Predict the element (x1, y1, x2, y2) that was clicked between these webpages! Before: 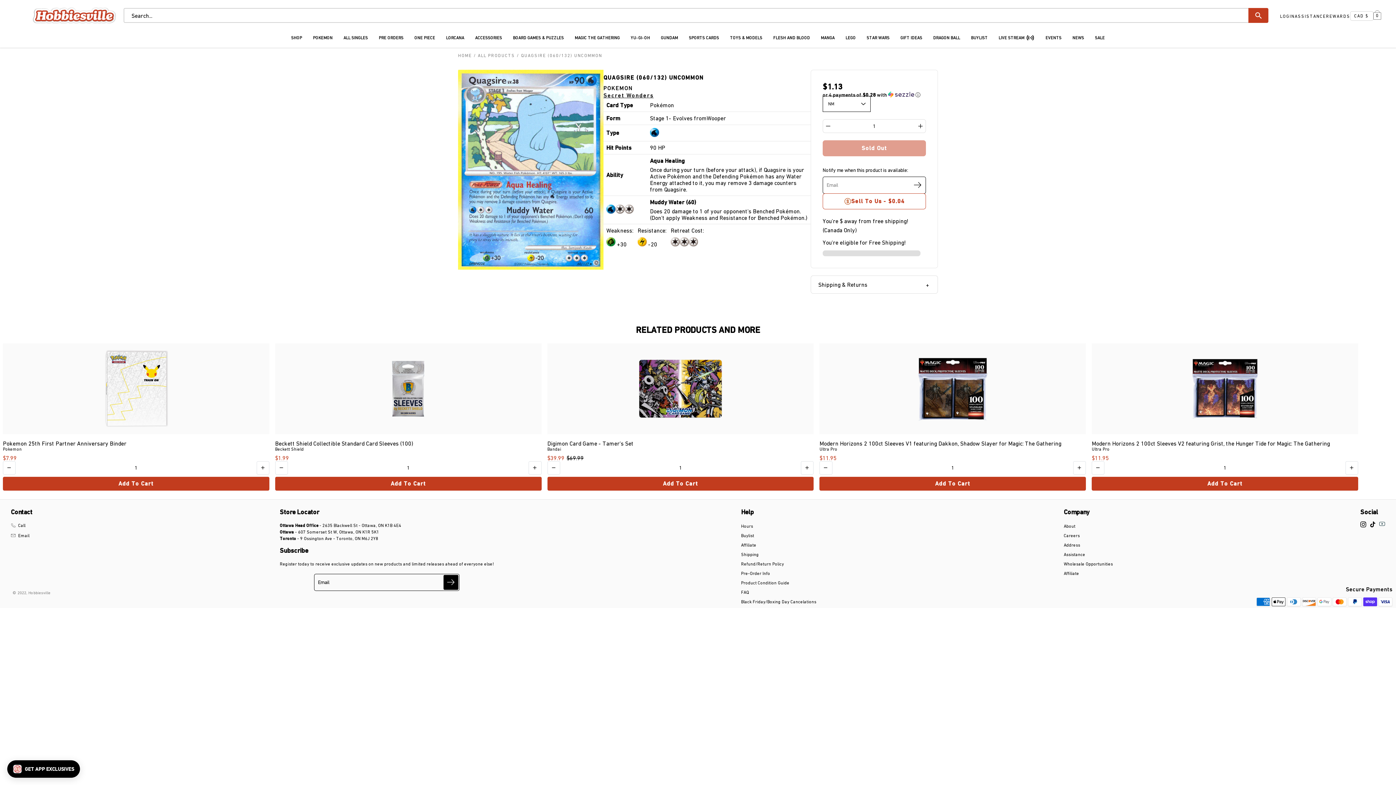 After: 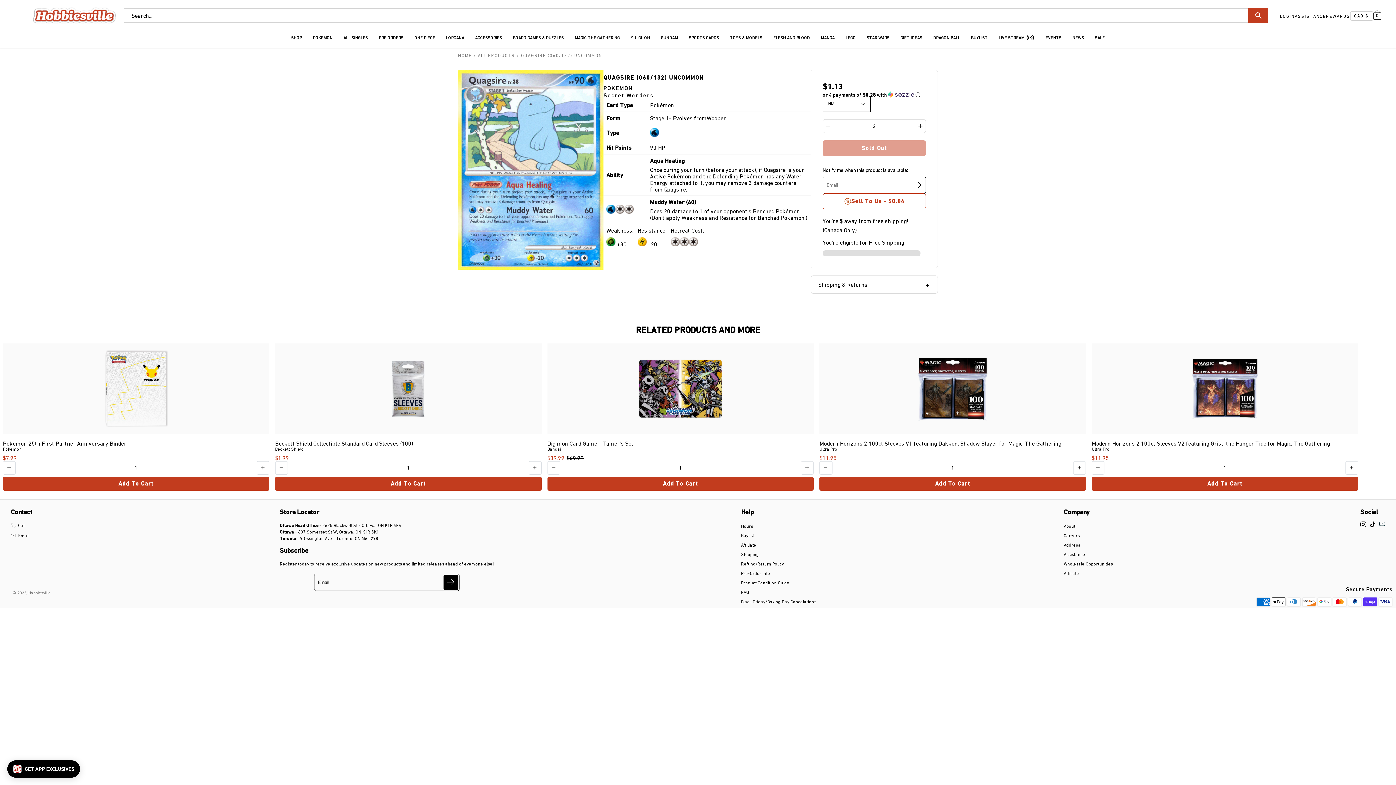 Action: bbox: (915, 119, 926, 133) label: Increase